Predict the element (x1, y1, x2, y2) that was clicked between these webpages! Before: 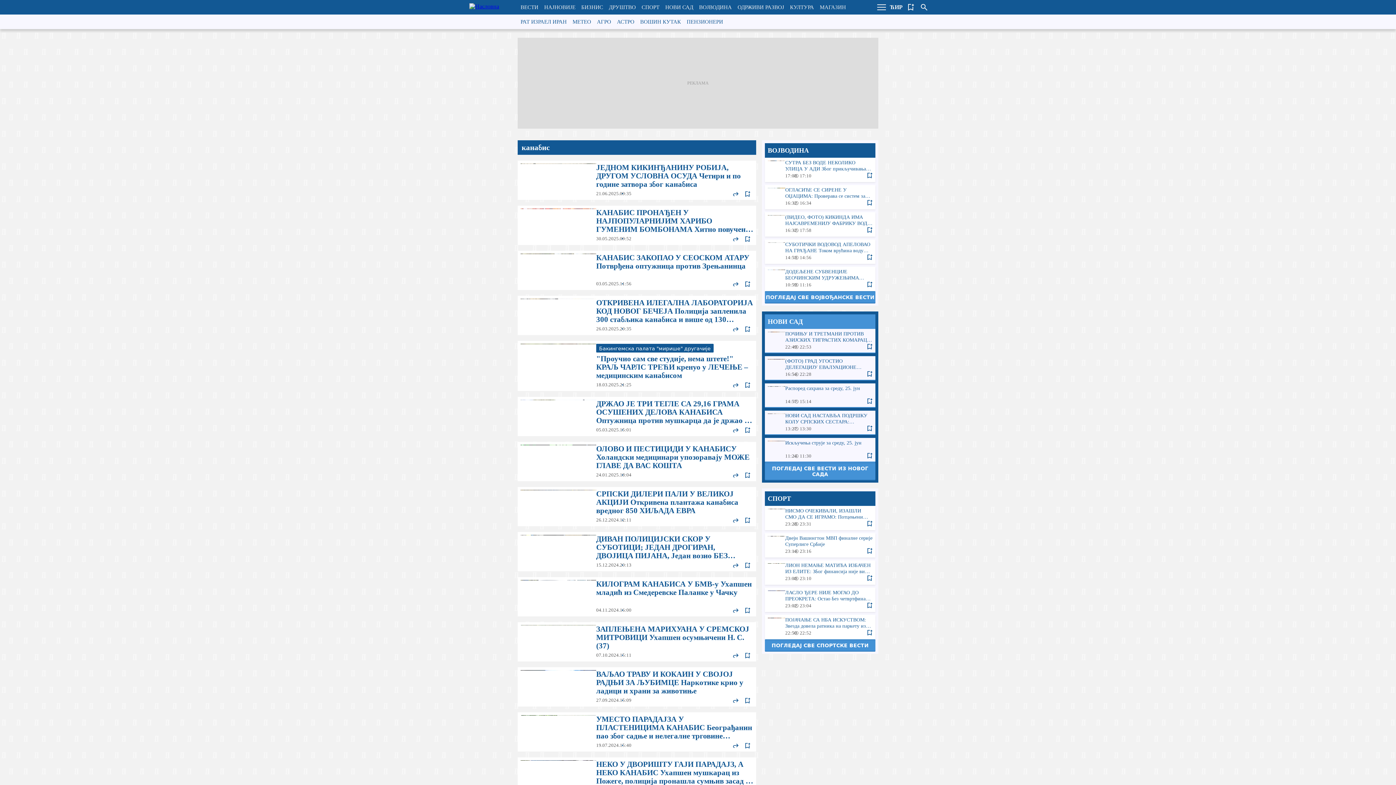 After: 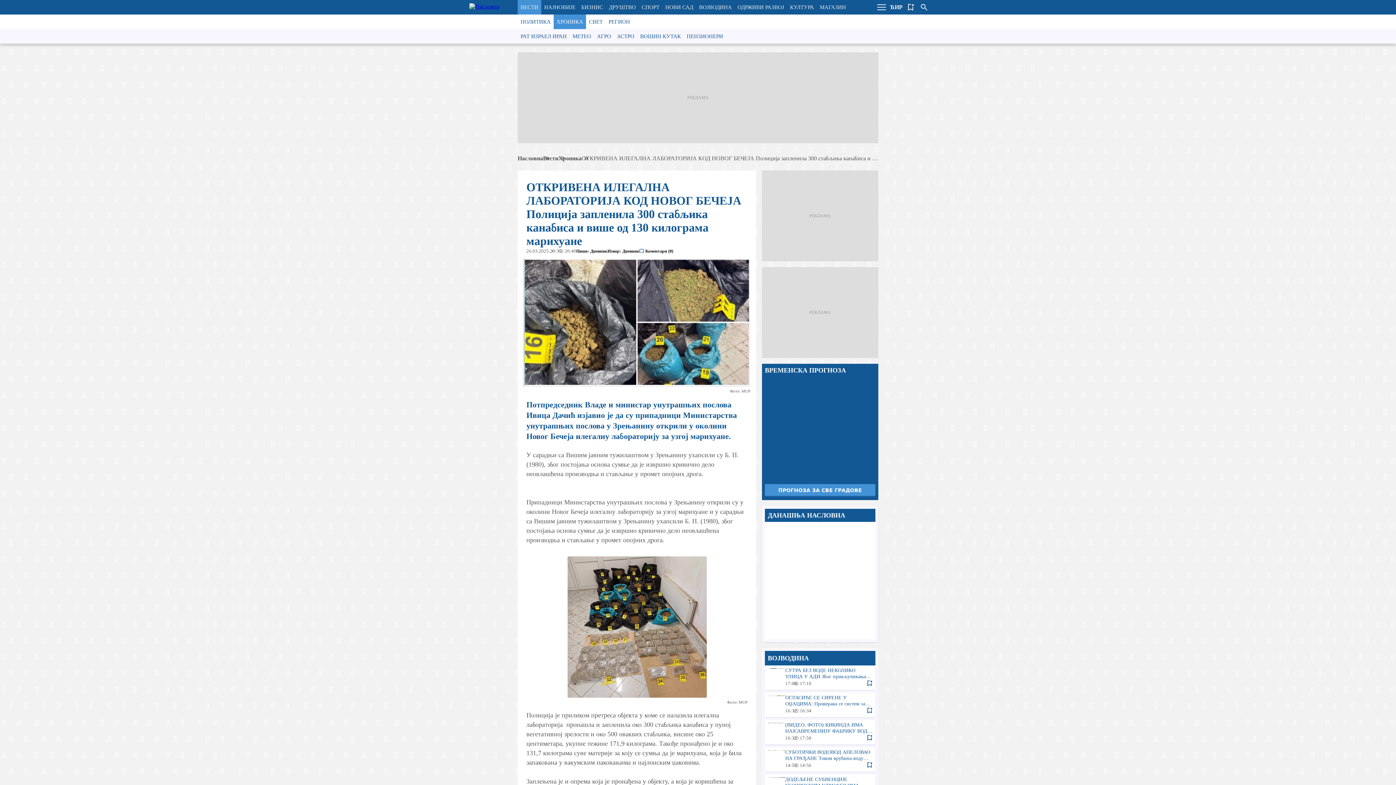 Action: bbox: (517, 296, 756, 335) label: ОТКРИВЕНА ИЛЕГАЛНА ЛАБОРАТОРИЈА КОД НОВОГ БЕЧЕЈА Полиција запленила 300 стабљика канабиса и више од 130 килограма марихуане